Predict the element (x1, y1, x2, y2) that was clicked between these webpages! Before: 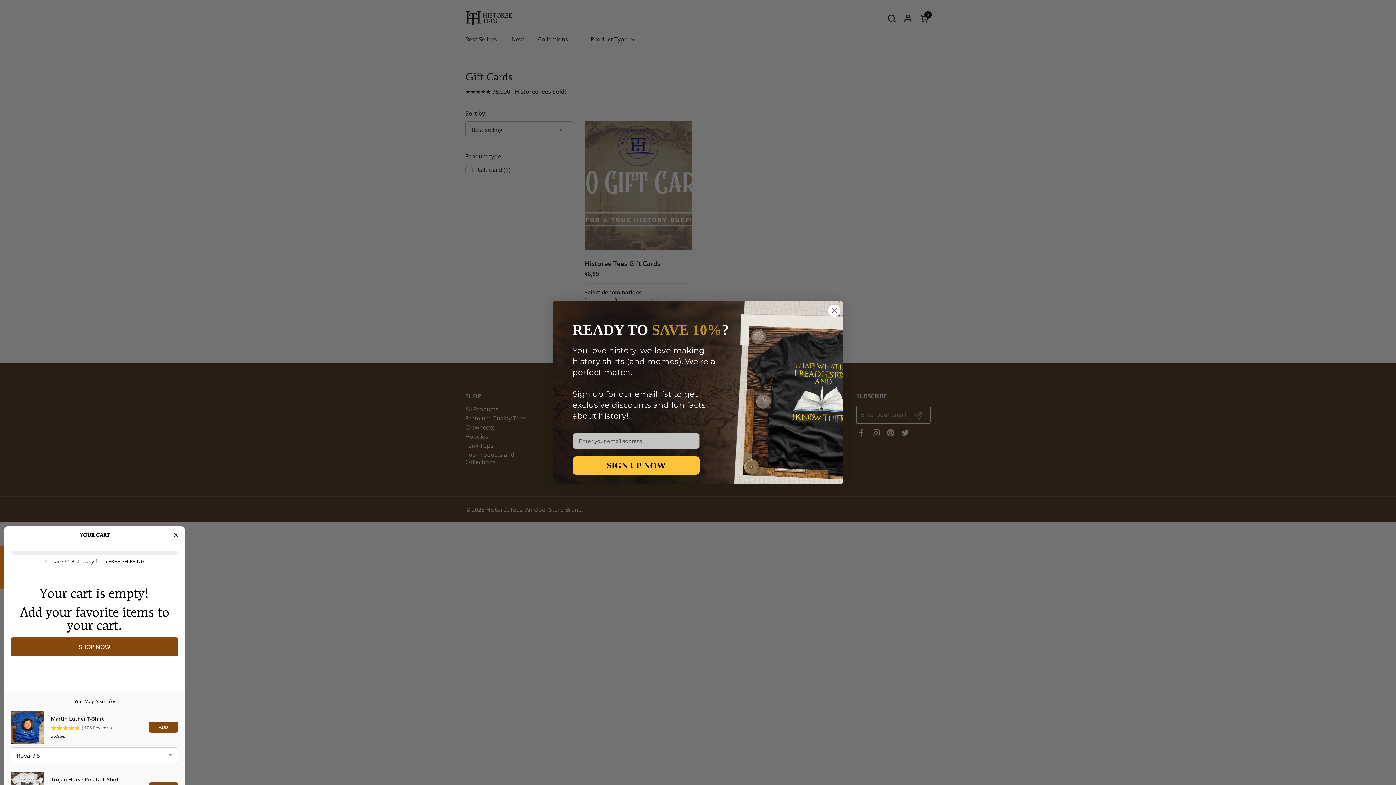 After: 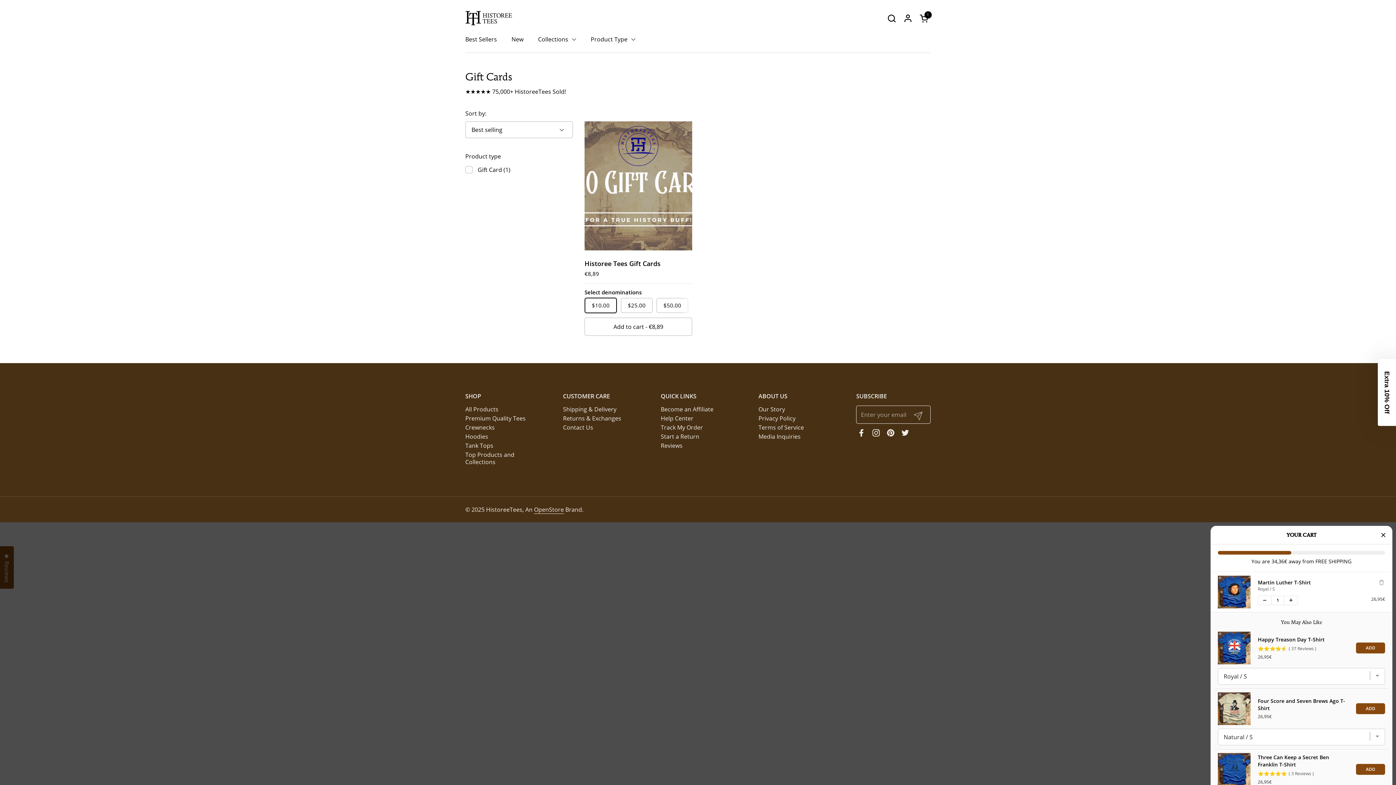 Action: label: Add the product, Martin Luther T-Shirt to Cart bbox: (149, 722, 178, 732)